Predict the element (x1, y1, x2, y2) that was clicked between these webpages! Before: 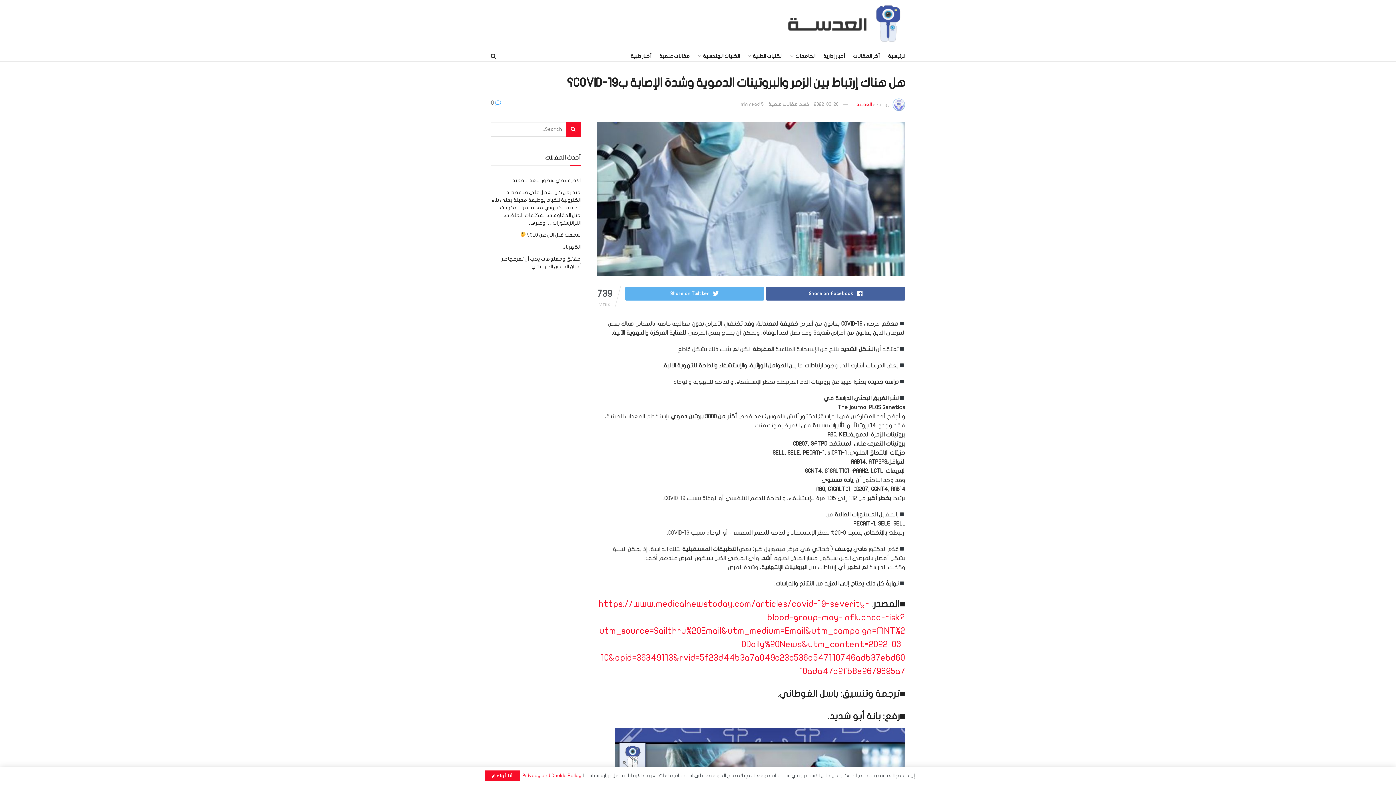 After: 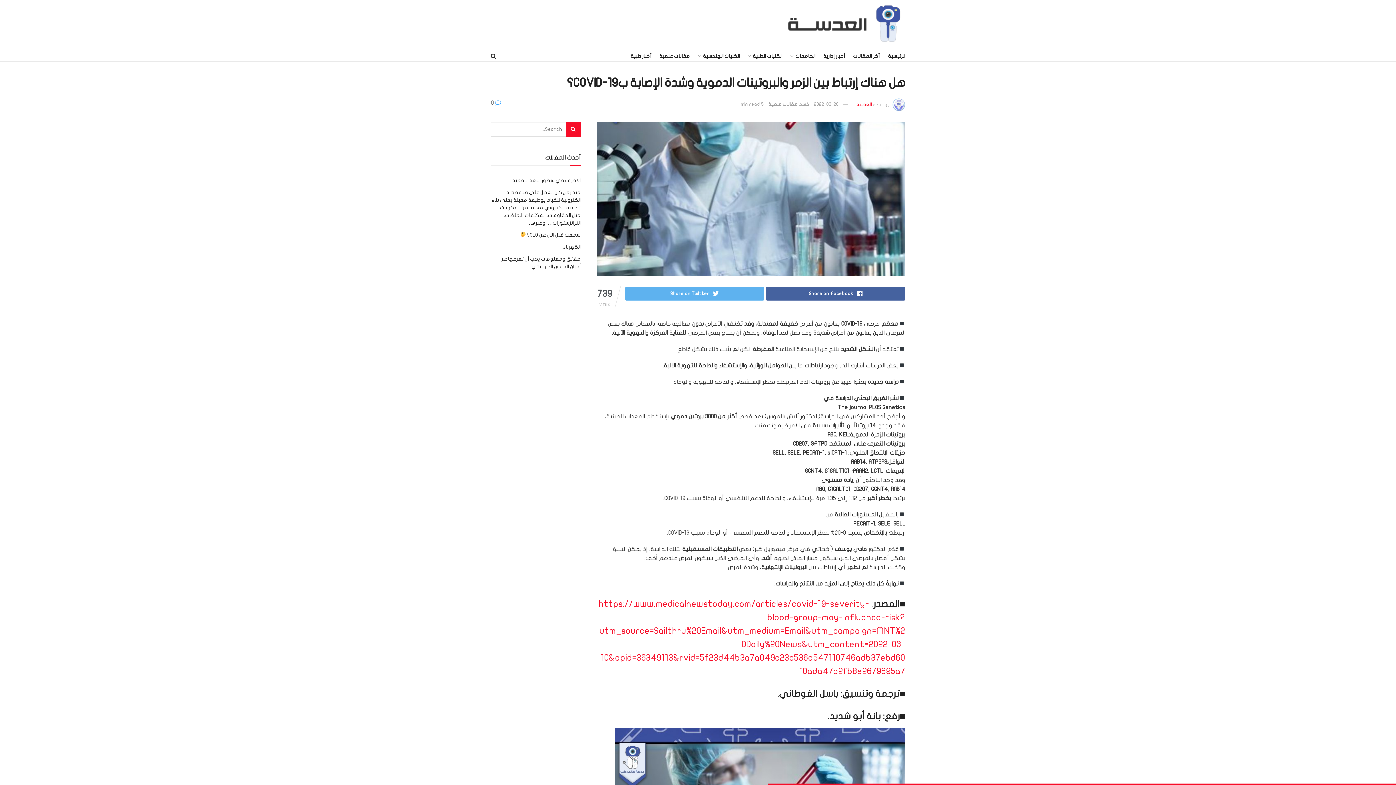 Action: label: أنا أوافق bbox: (484, 770, 520, 781)